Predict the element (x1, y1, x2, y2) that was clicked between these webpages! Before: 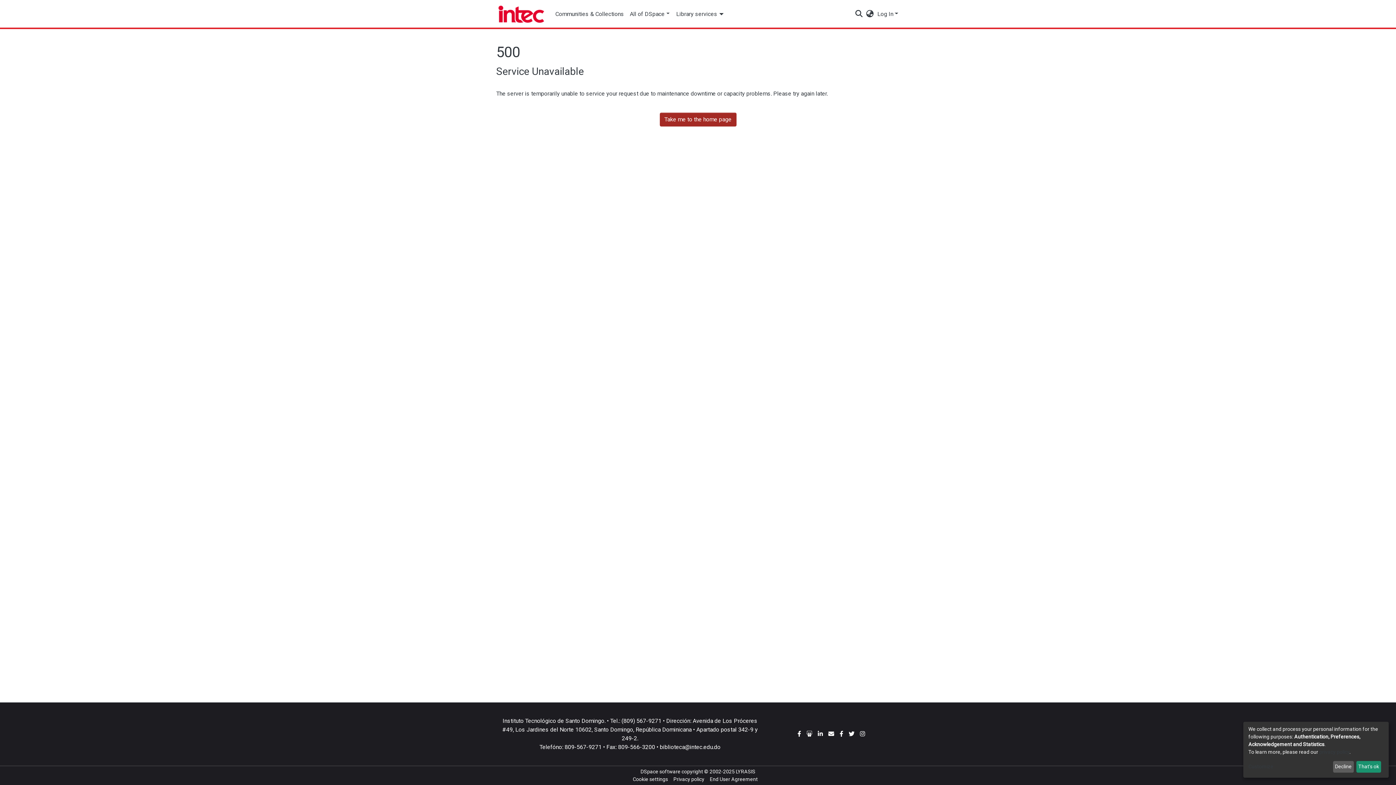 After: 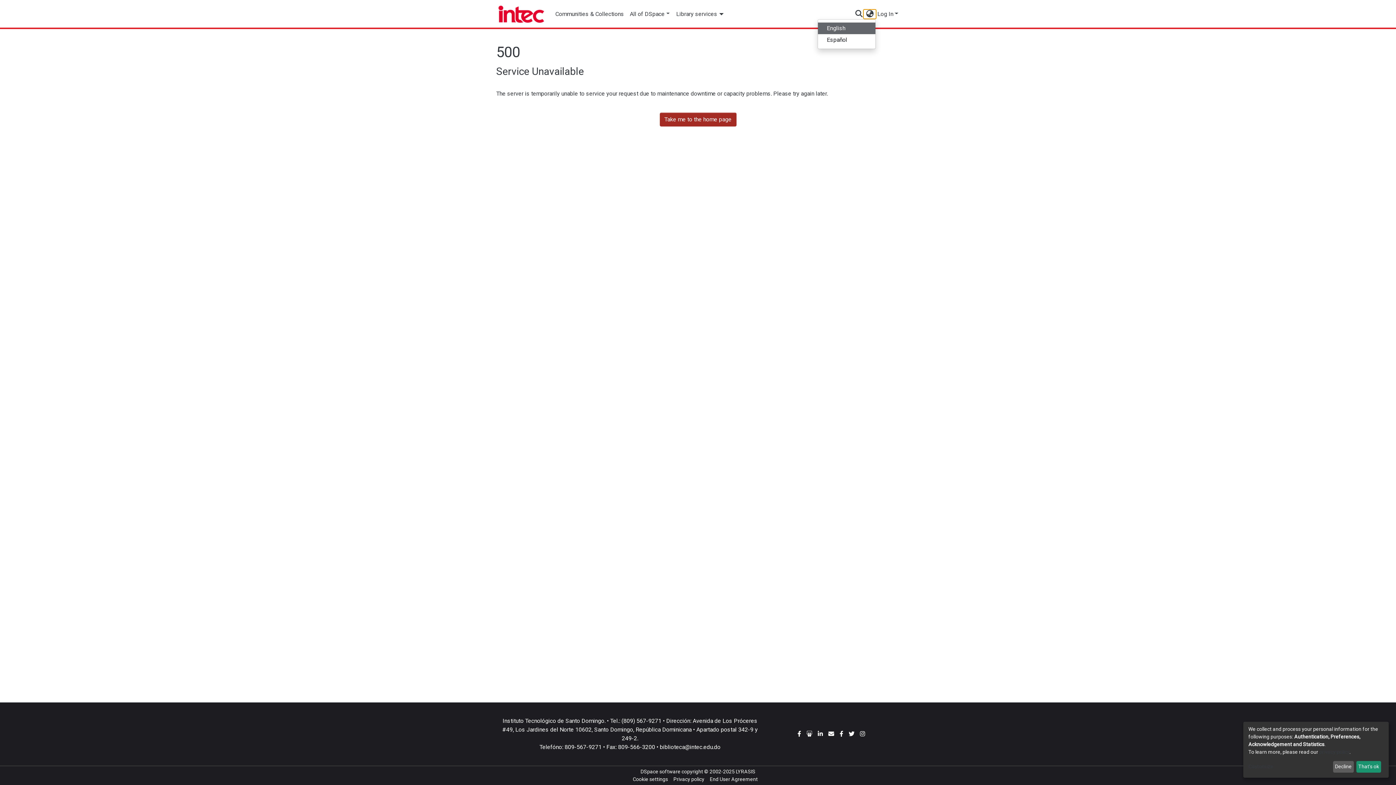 Action: label: Language switch bbox: (864, 9, 876, 18)